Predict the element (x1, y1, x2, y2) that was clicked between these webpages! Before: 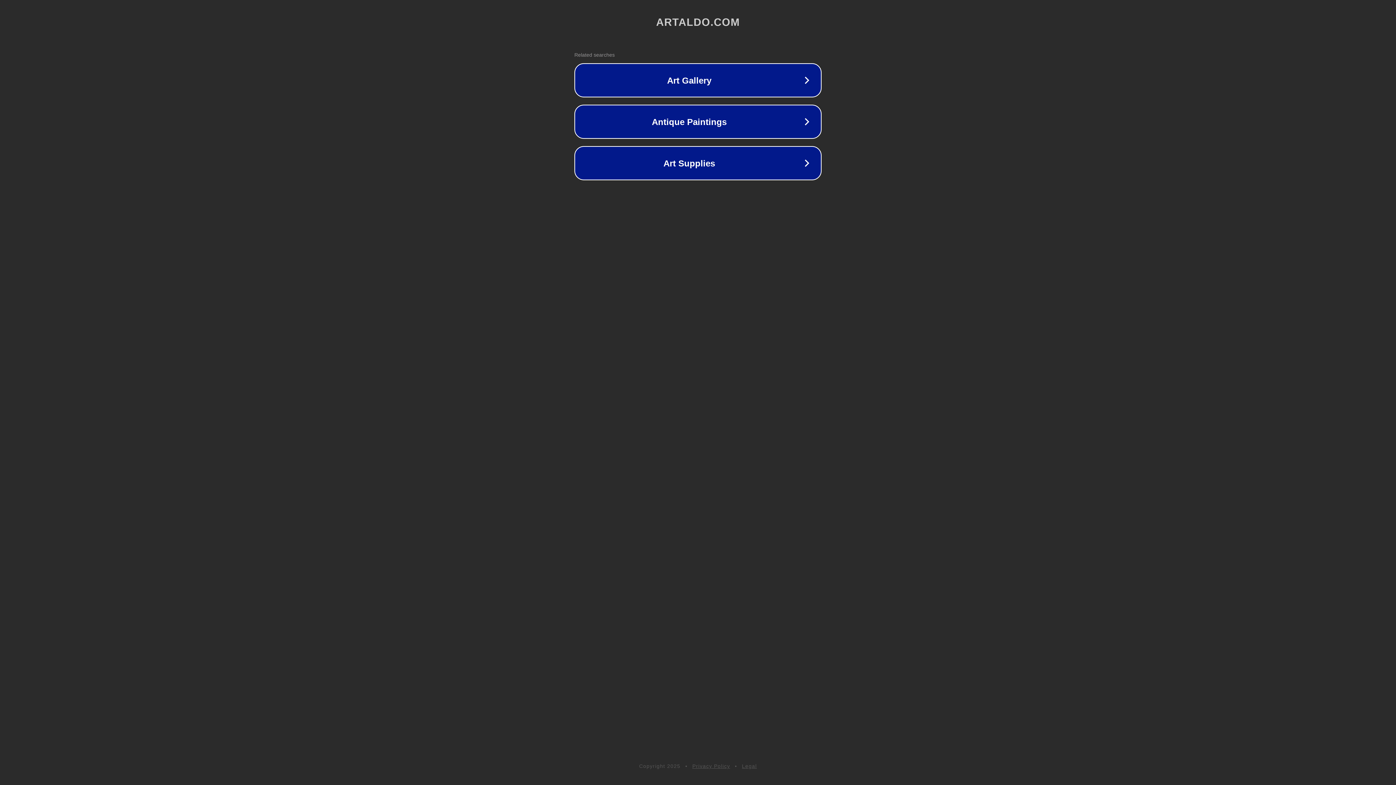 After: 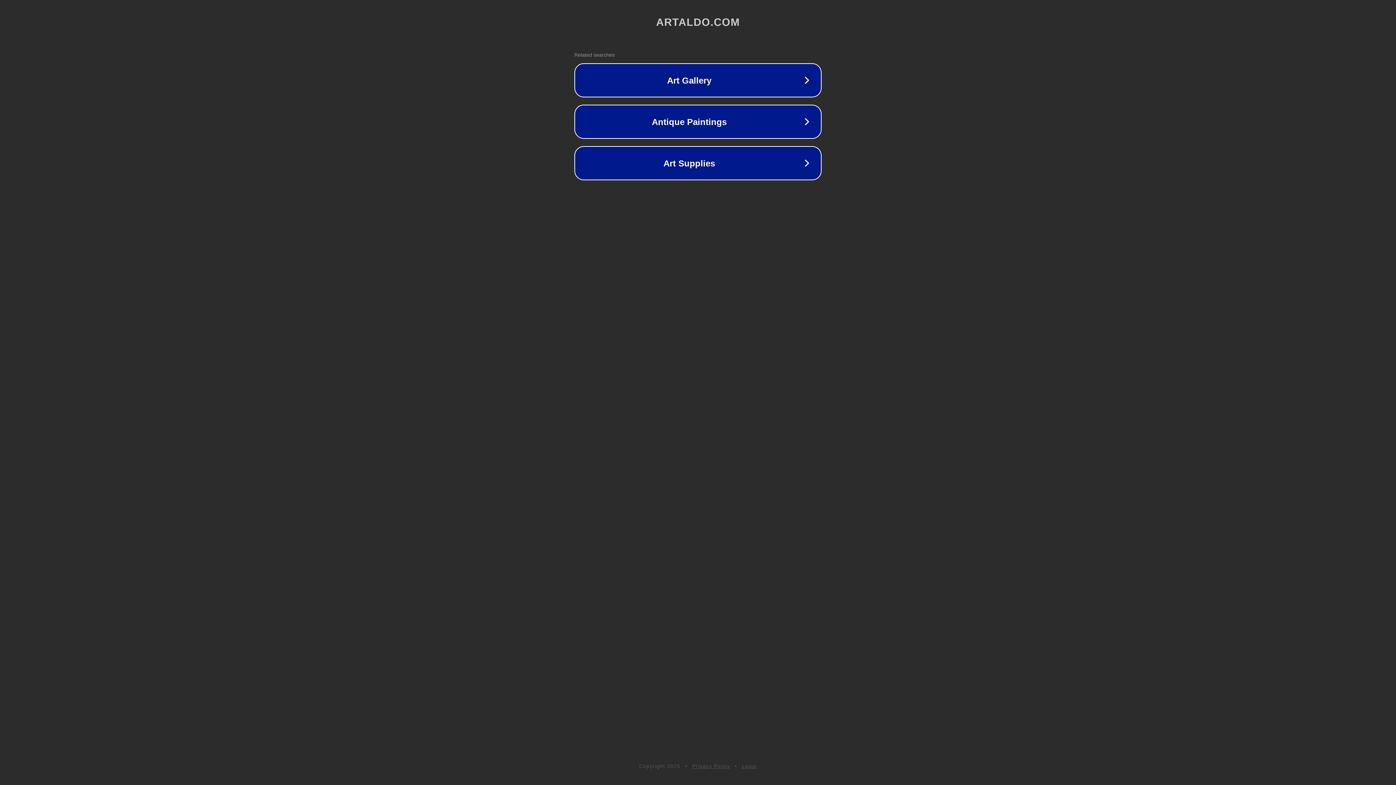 Action: label: Legal bbox: (742, 763, 757, 769)